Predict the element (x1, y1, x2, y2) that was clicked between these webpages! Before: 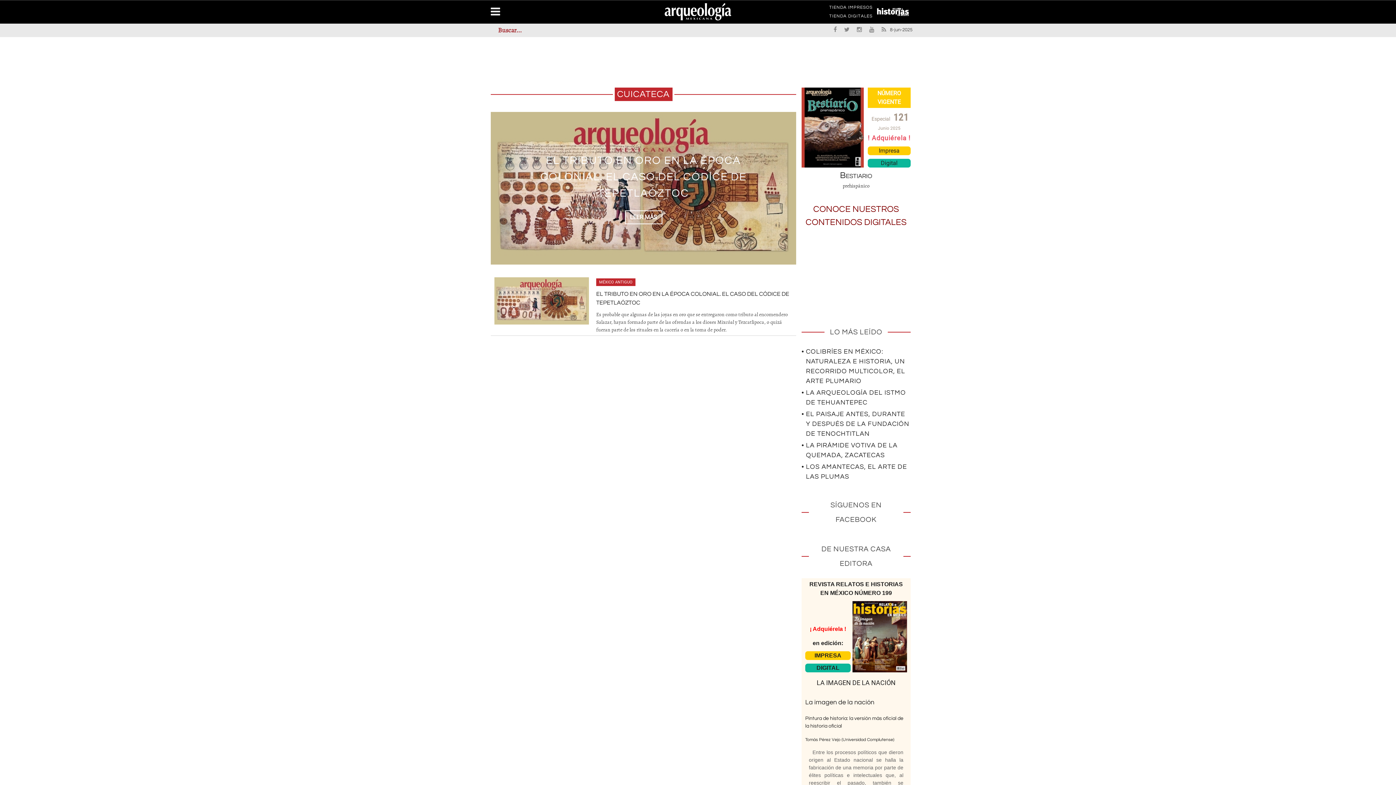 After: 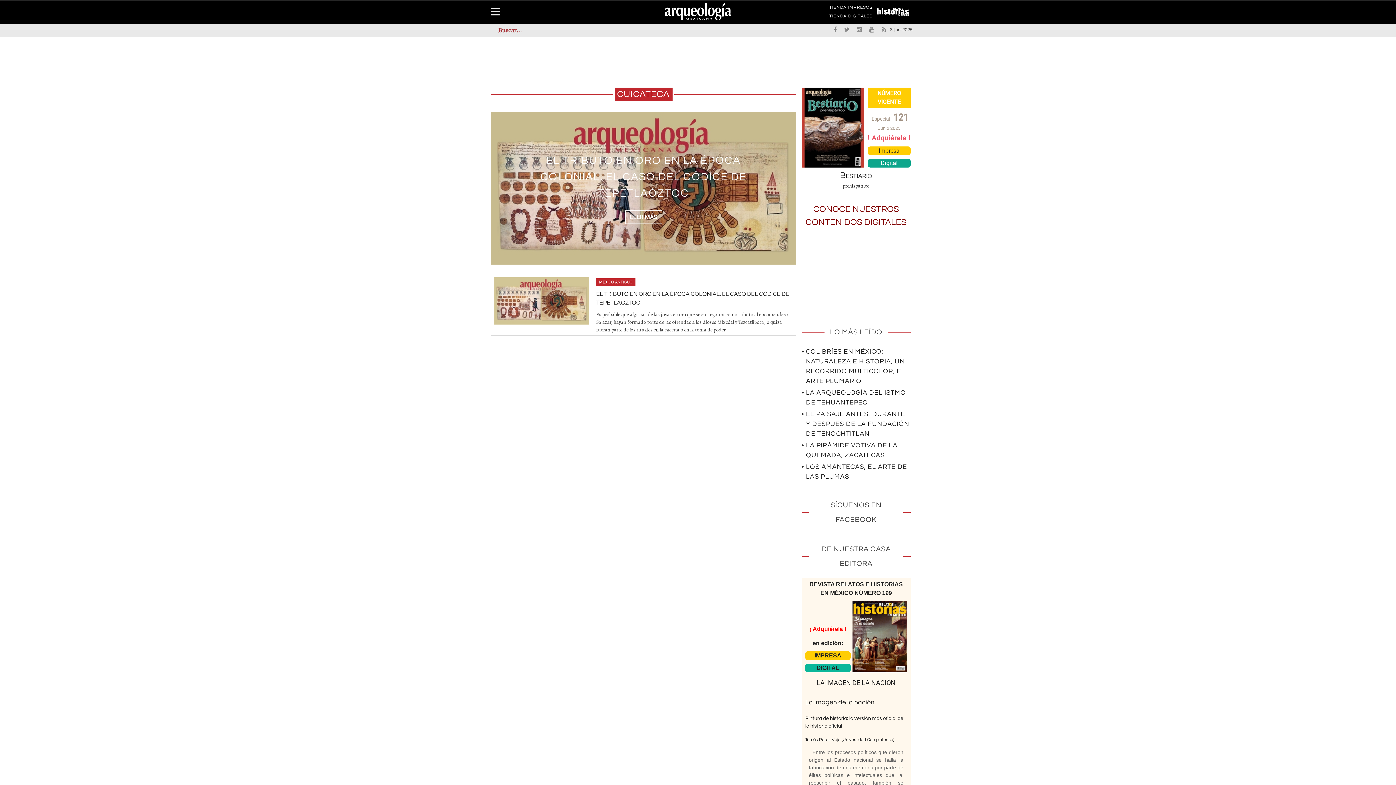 Action: label: Digital bbox: (868, 158, 910, 167)